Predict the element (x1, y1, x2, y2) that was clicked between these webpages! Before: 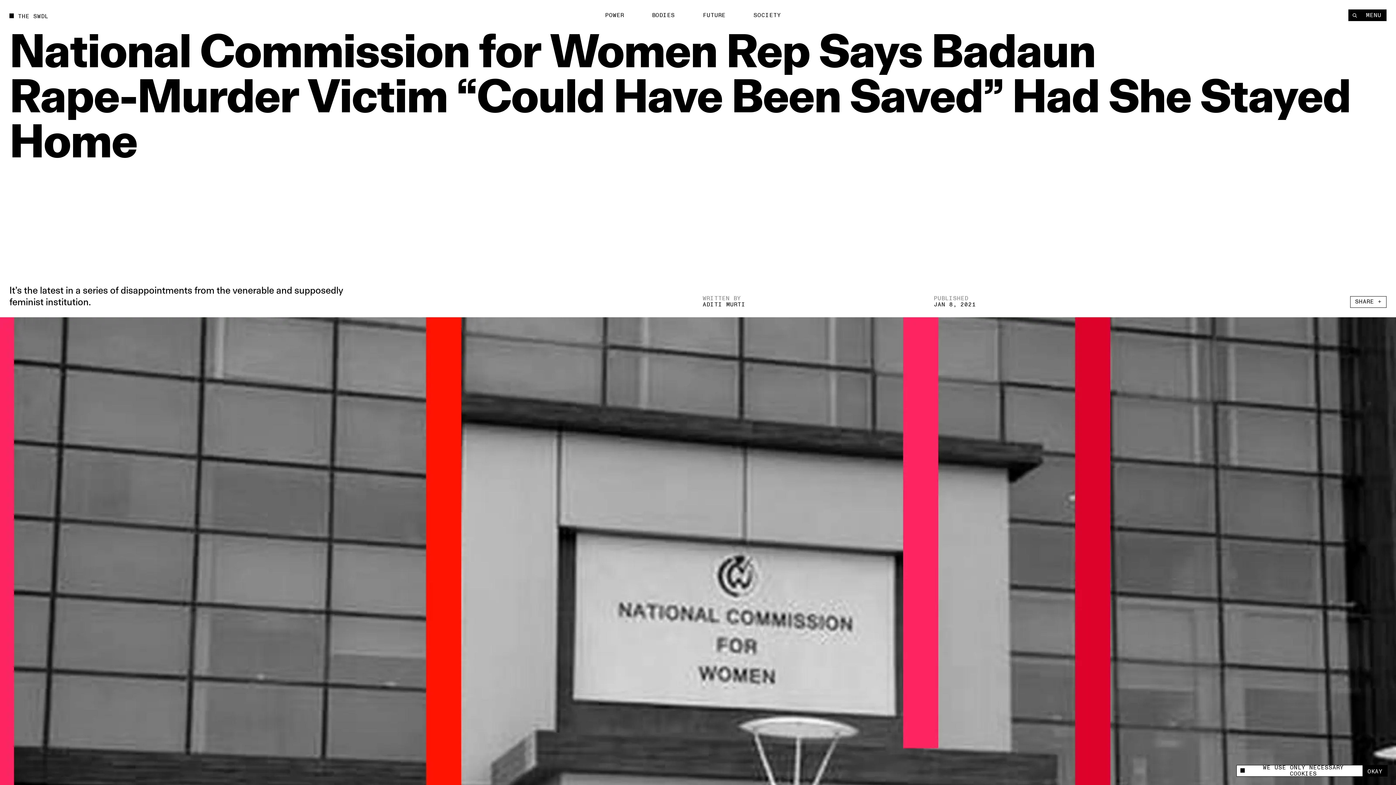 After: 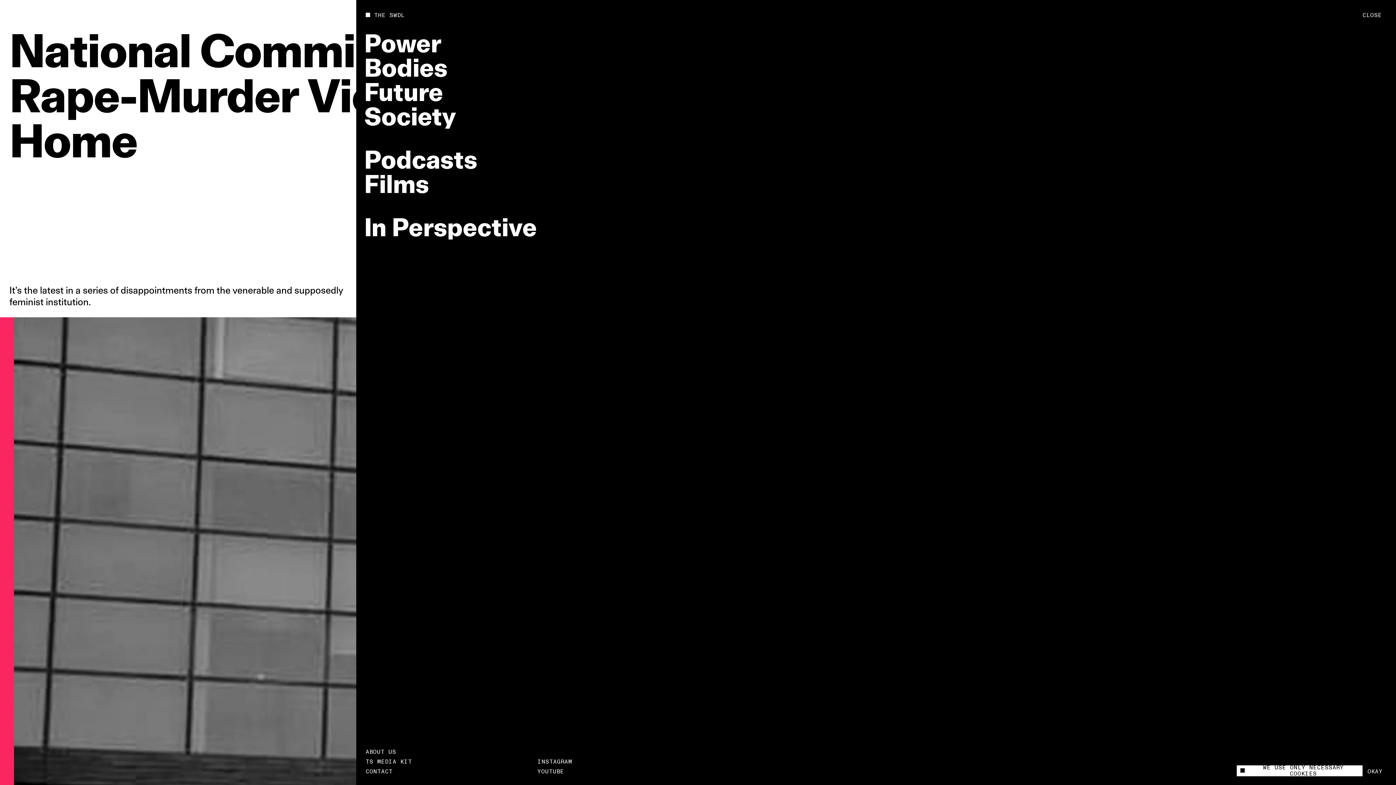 Action: label: MENU bbox: (1361, 9, 1386, 21)